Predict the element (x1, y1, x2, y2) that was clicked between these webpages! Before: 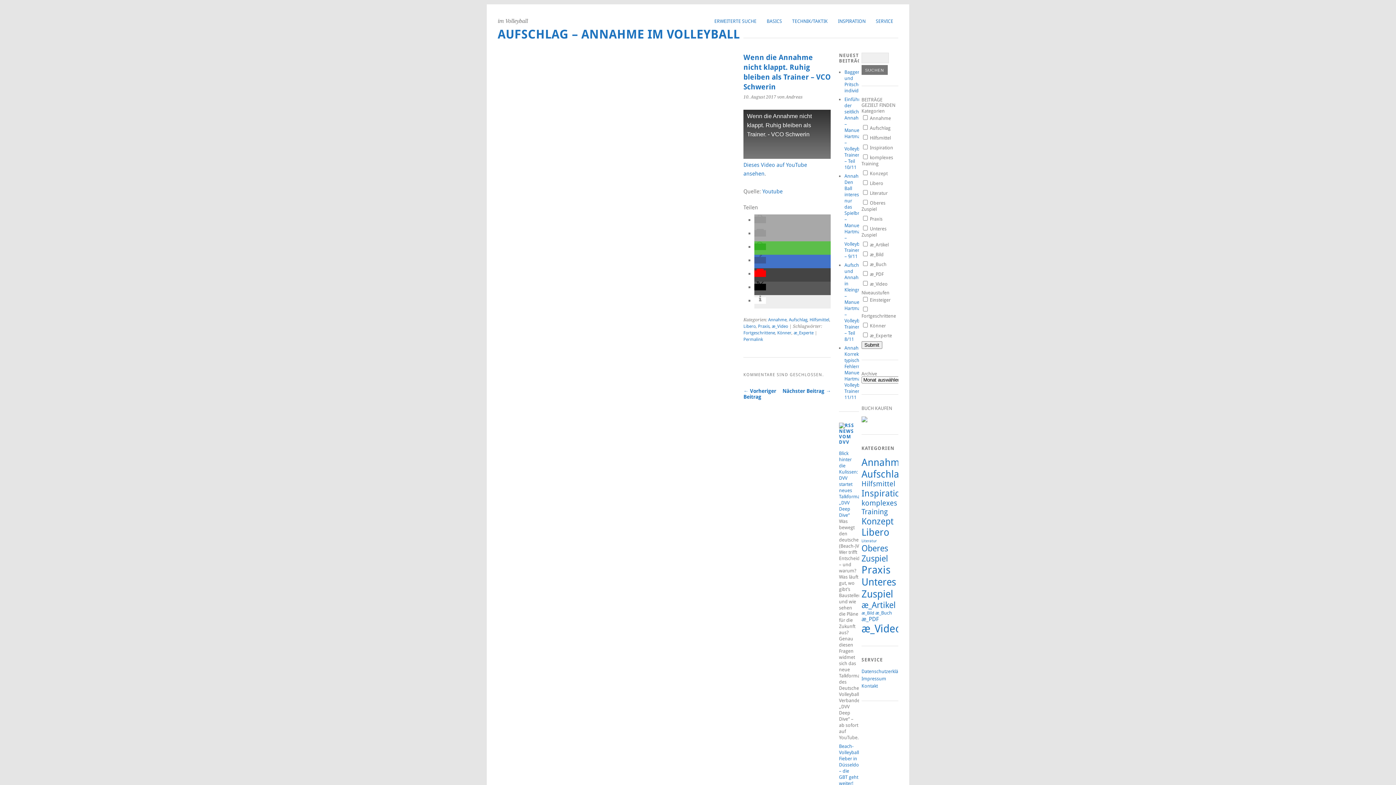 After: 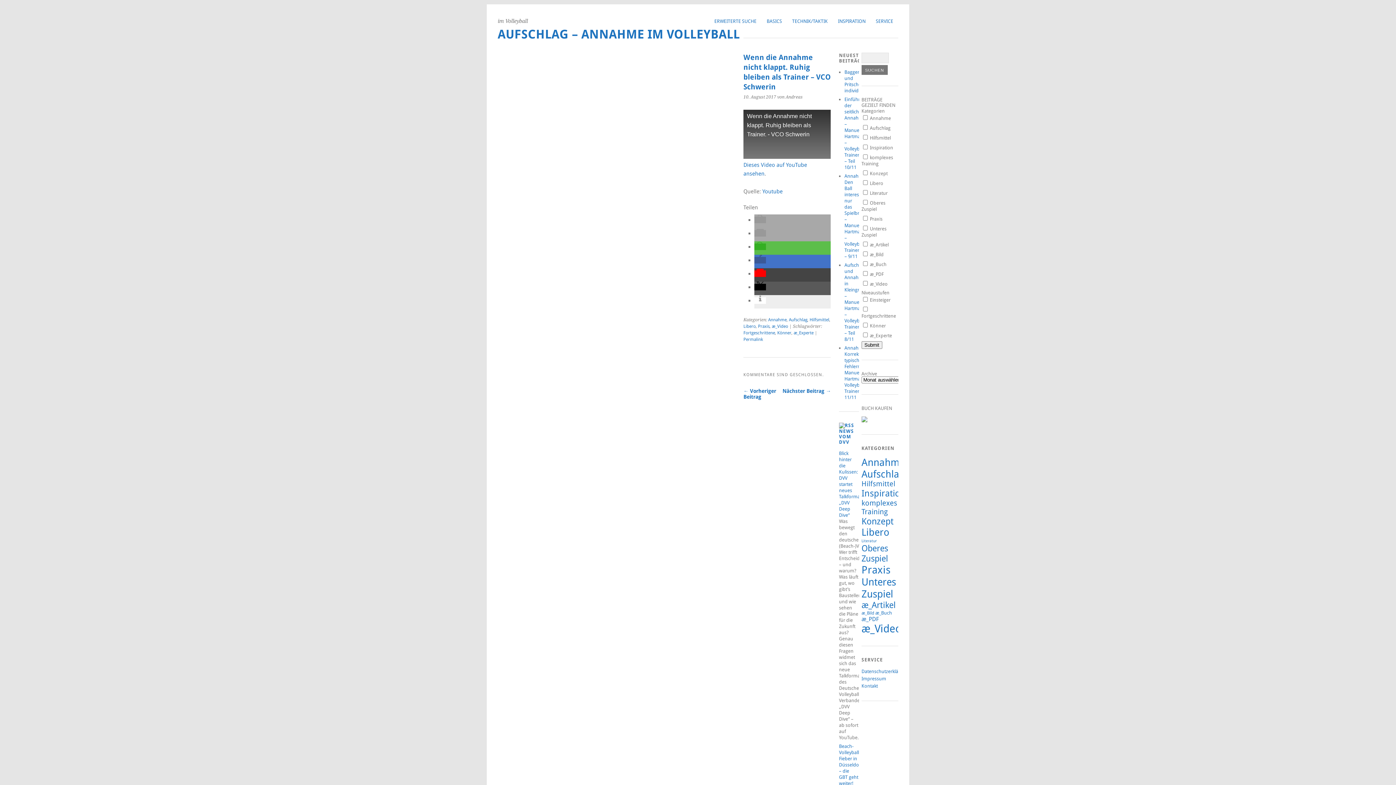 Action: bbox: (754, 243, 766, 250) label: Bei Whatsapp teilen